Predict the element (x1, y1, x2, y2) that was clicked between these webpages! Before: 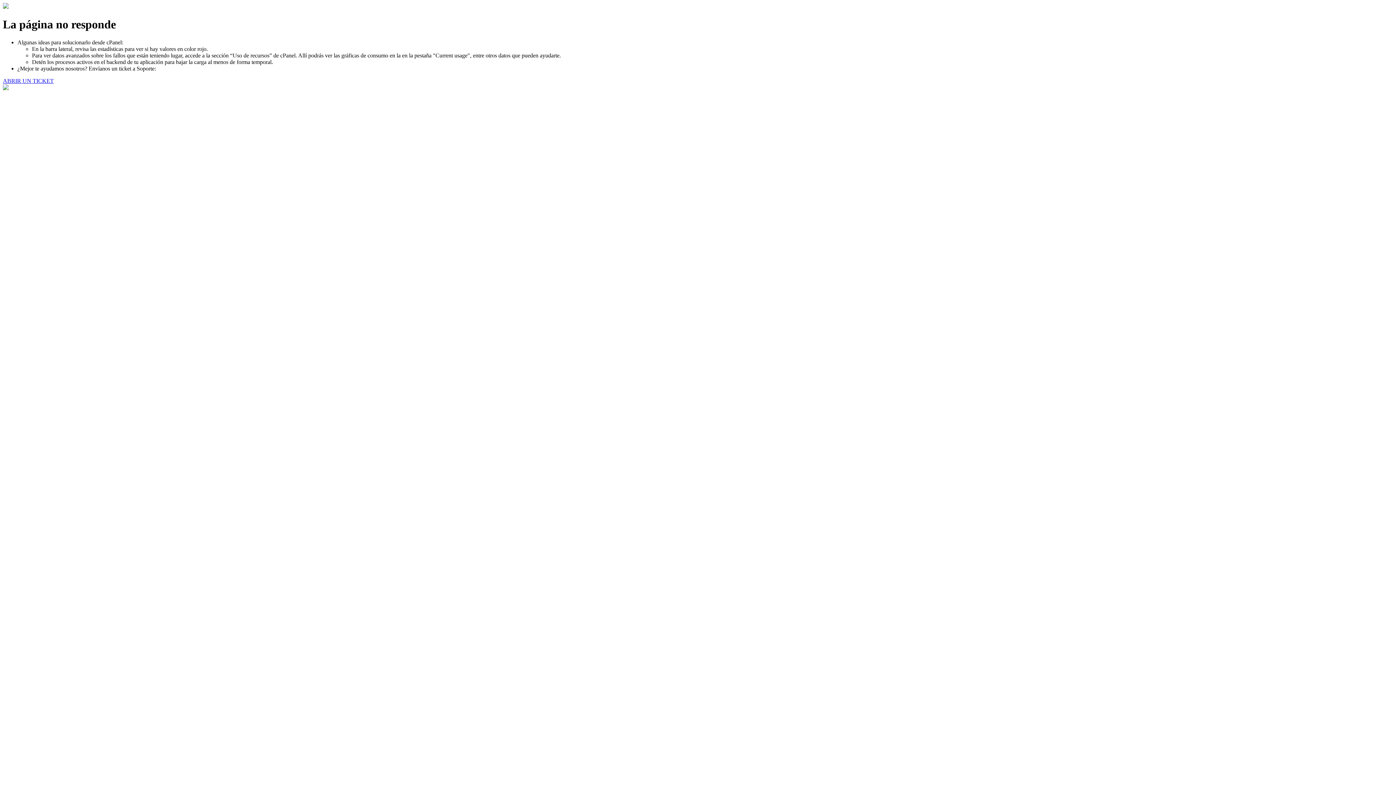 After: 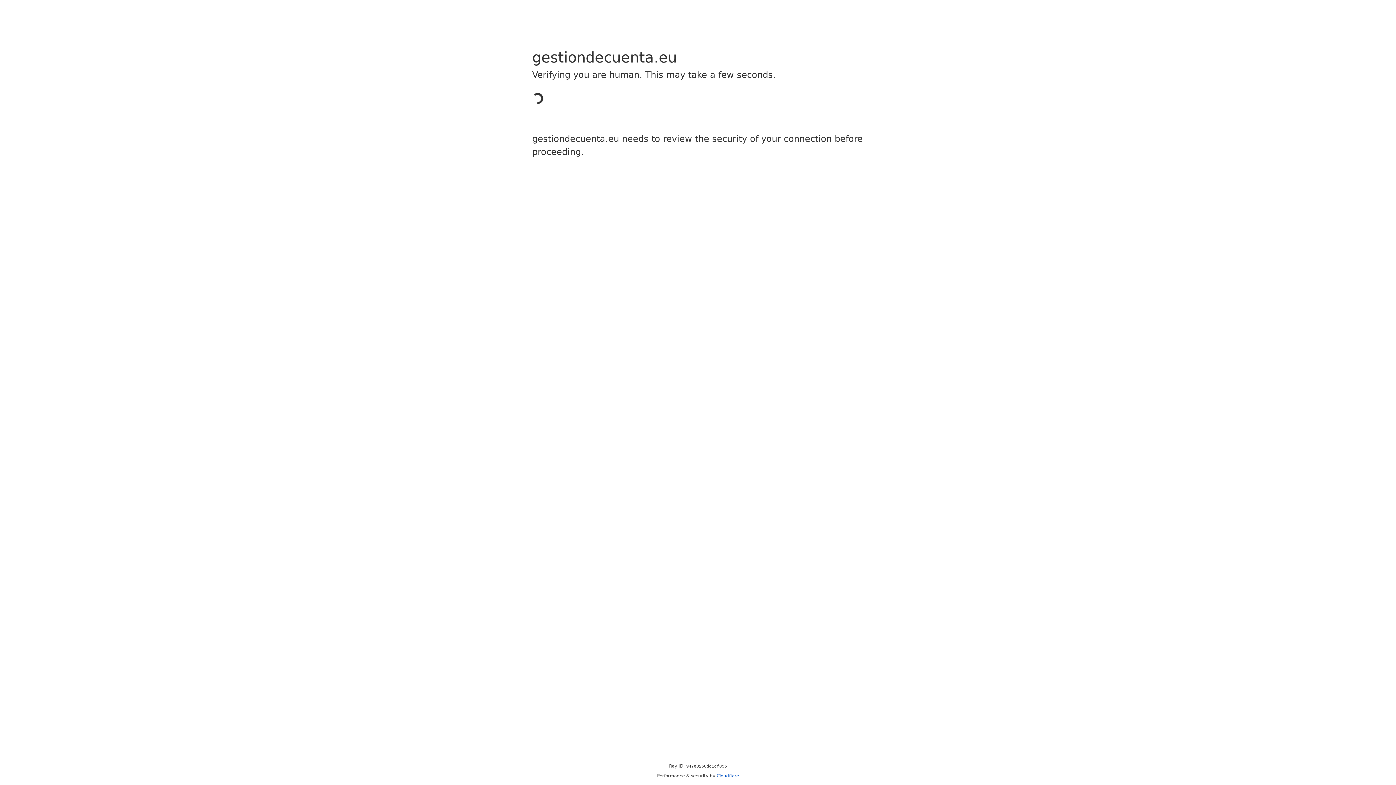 Action: label: ABRIR UN TICKET bbox: (2, 77, 53, 83)